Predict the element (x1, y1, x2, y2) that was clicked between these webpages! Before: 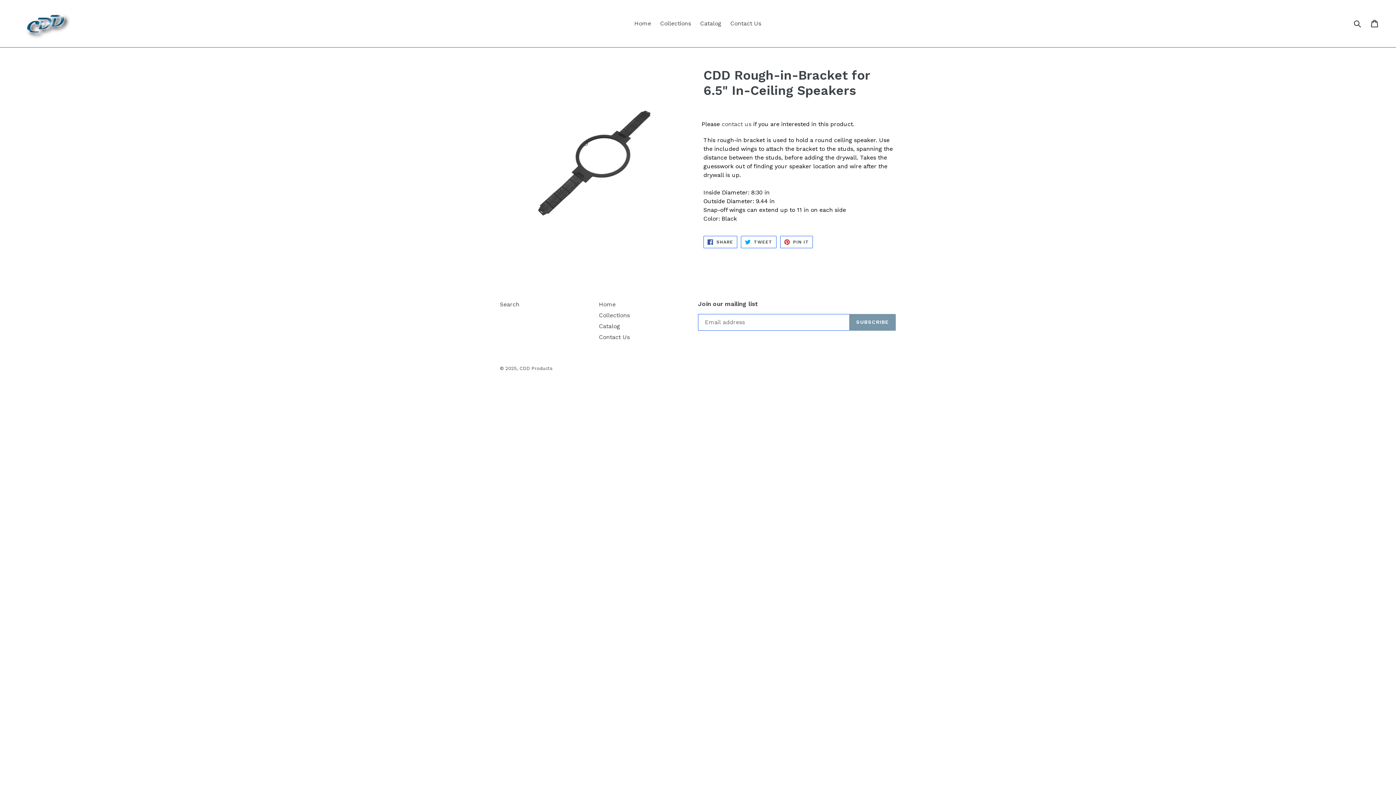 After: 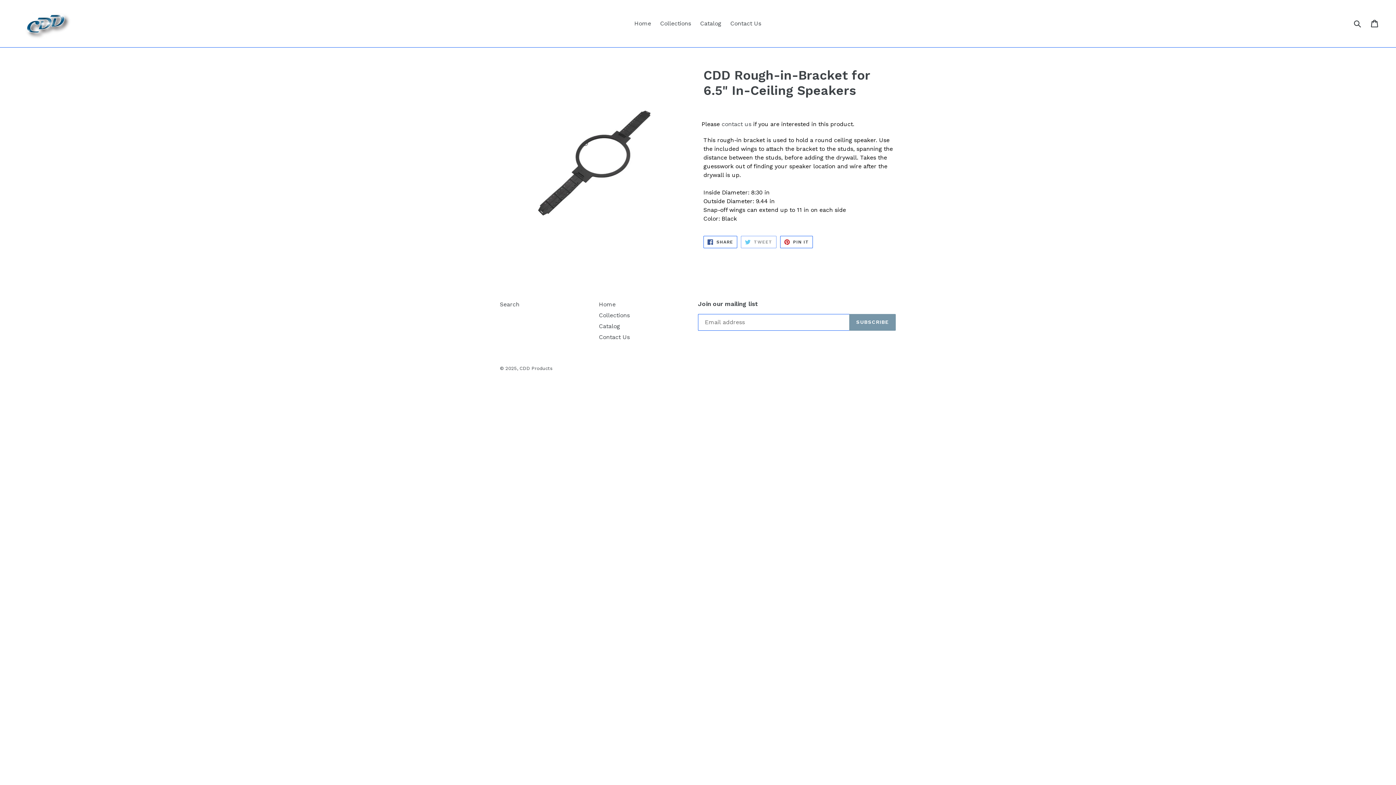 Action: label:  TWEET
TWEET ON TWITTER bbox: (741, 236, 776, 248)